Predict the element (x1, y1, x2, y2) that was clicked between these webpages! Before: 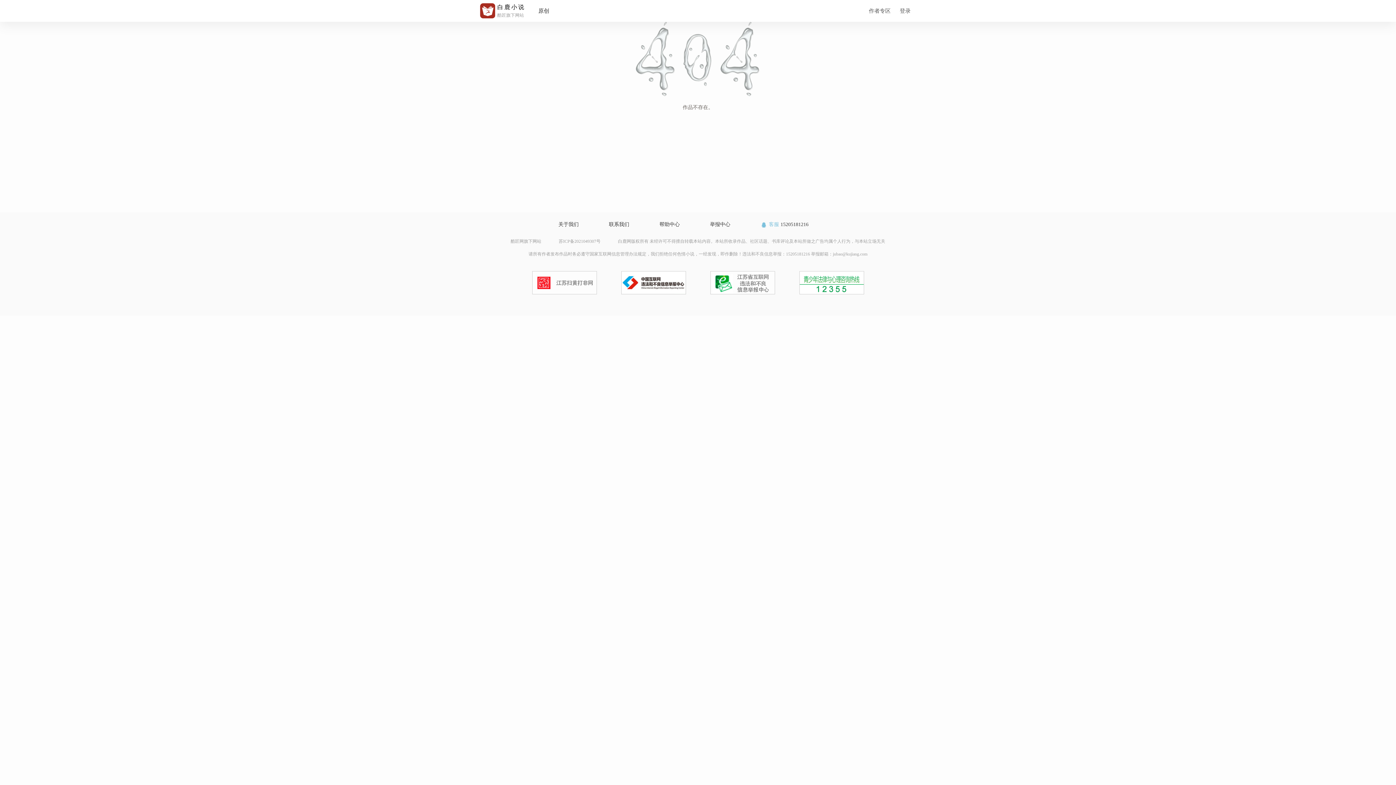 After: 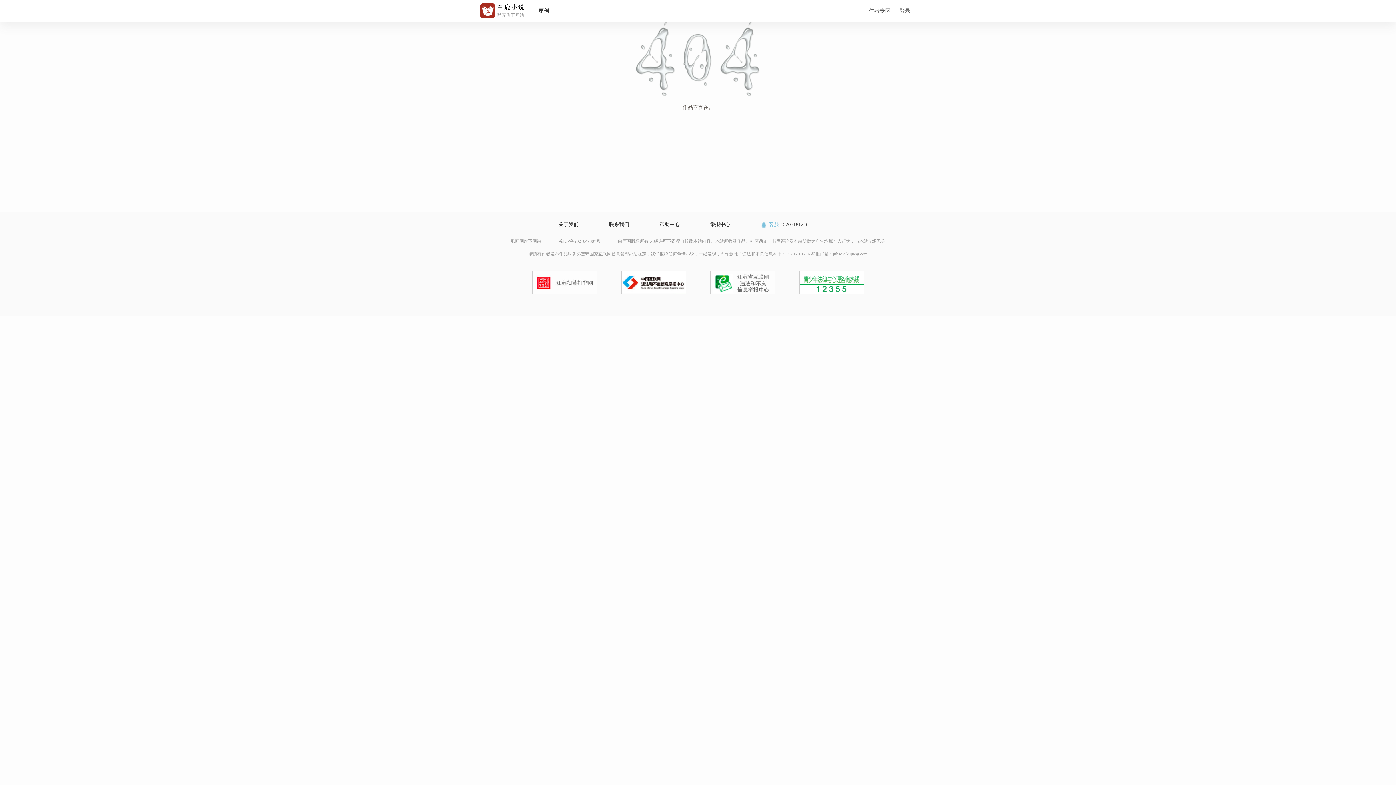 Action: bbox: (799, 280, 864, 285)